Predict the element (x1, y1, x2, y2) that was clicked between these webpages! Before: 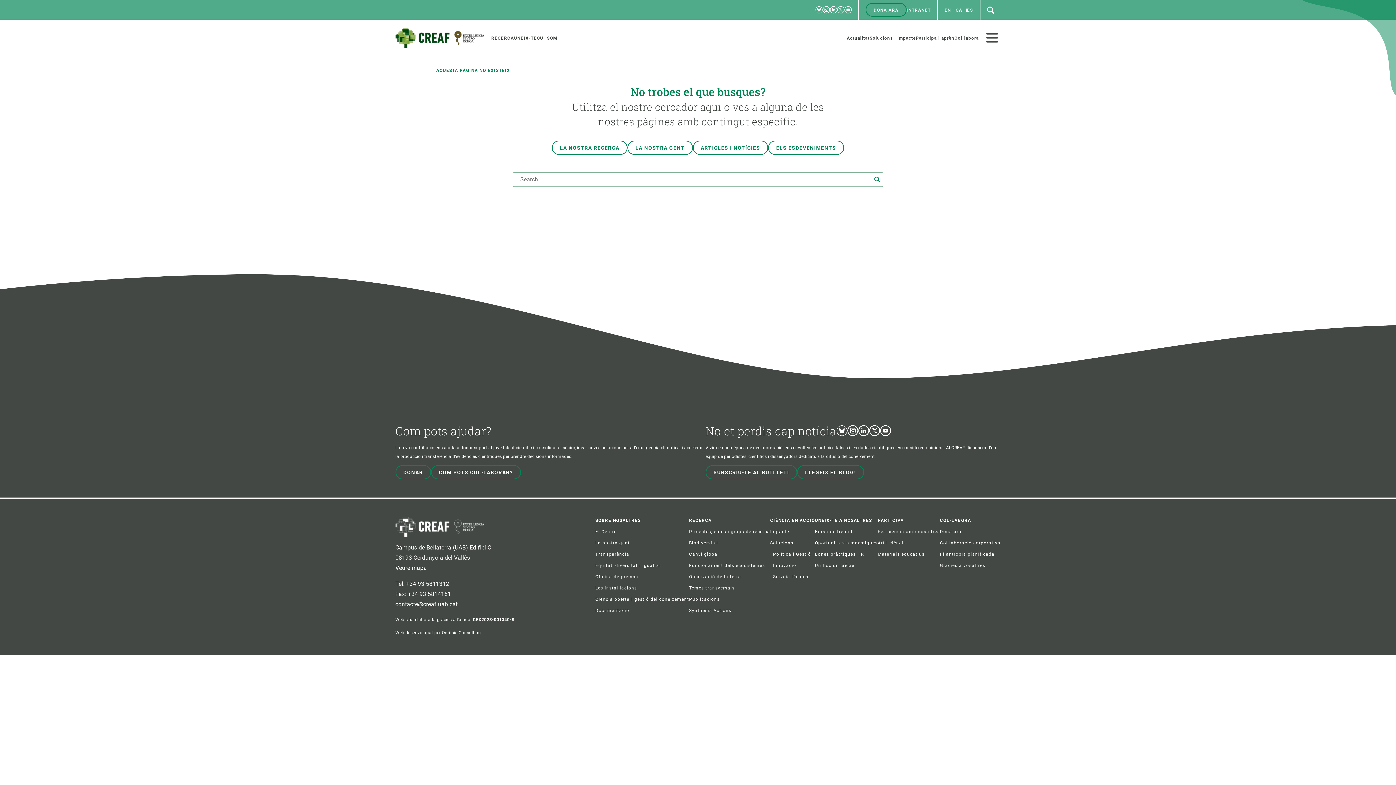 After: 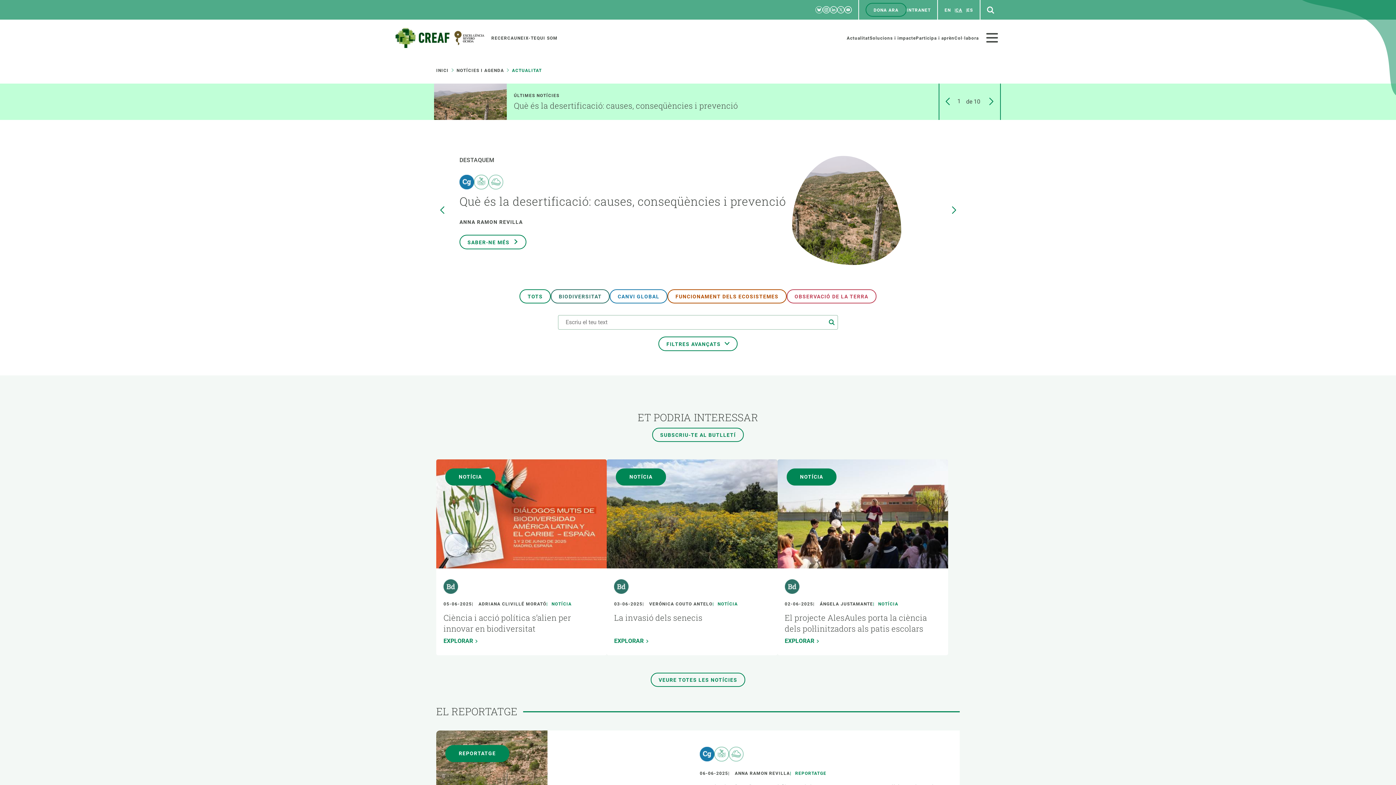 Action: label: ARTICLES I NOTÍCIES bbox: (692, 140, 768, 154)